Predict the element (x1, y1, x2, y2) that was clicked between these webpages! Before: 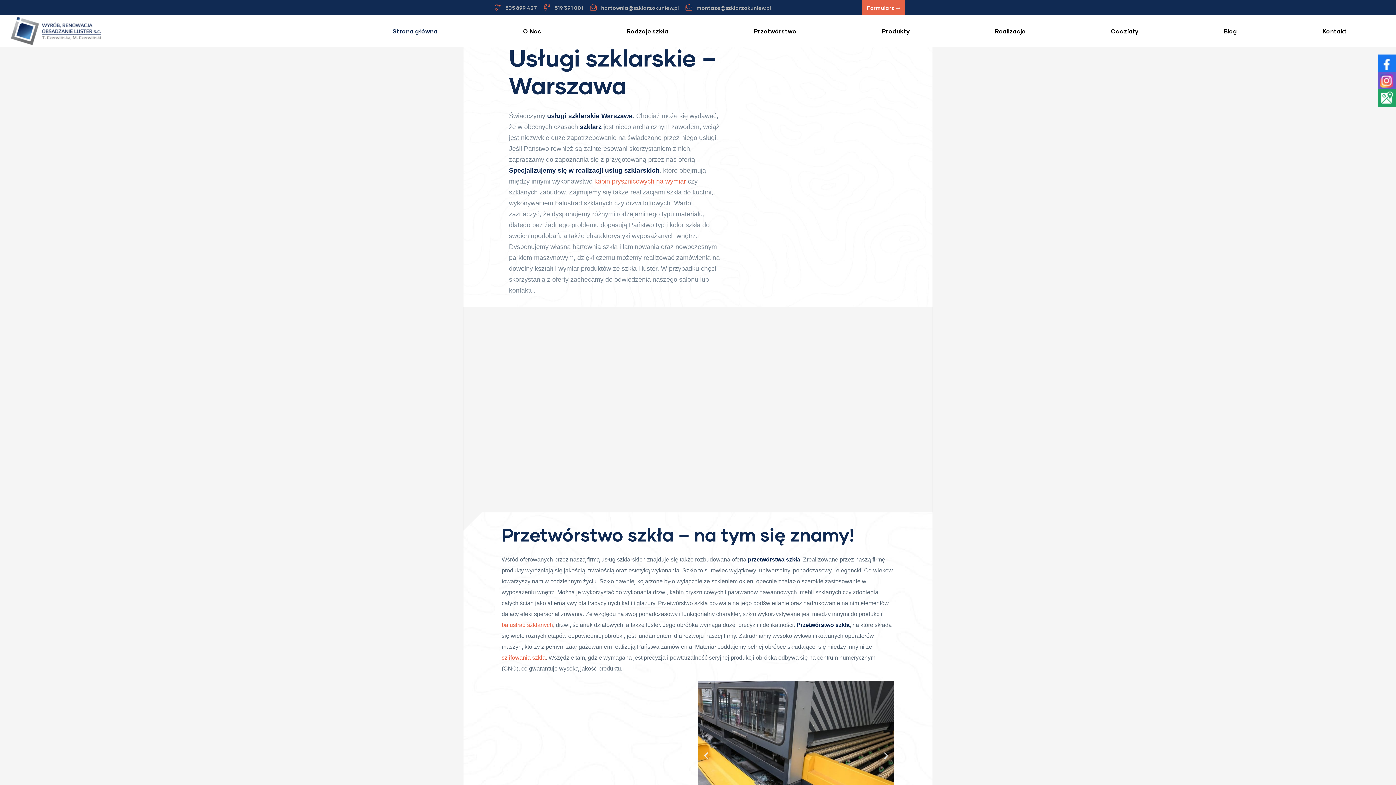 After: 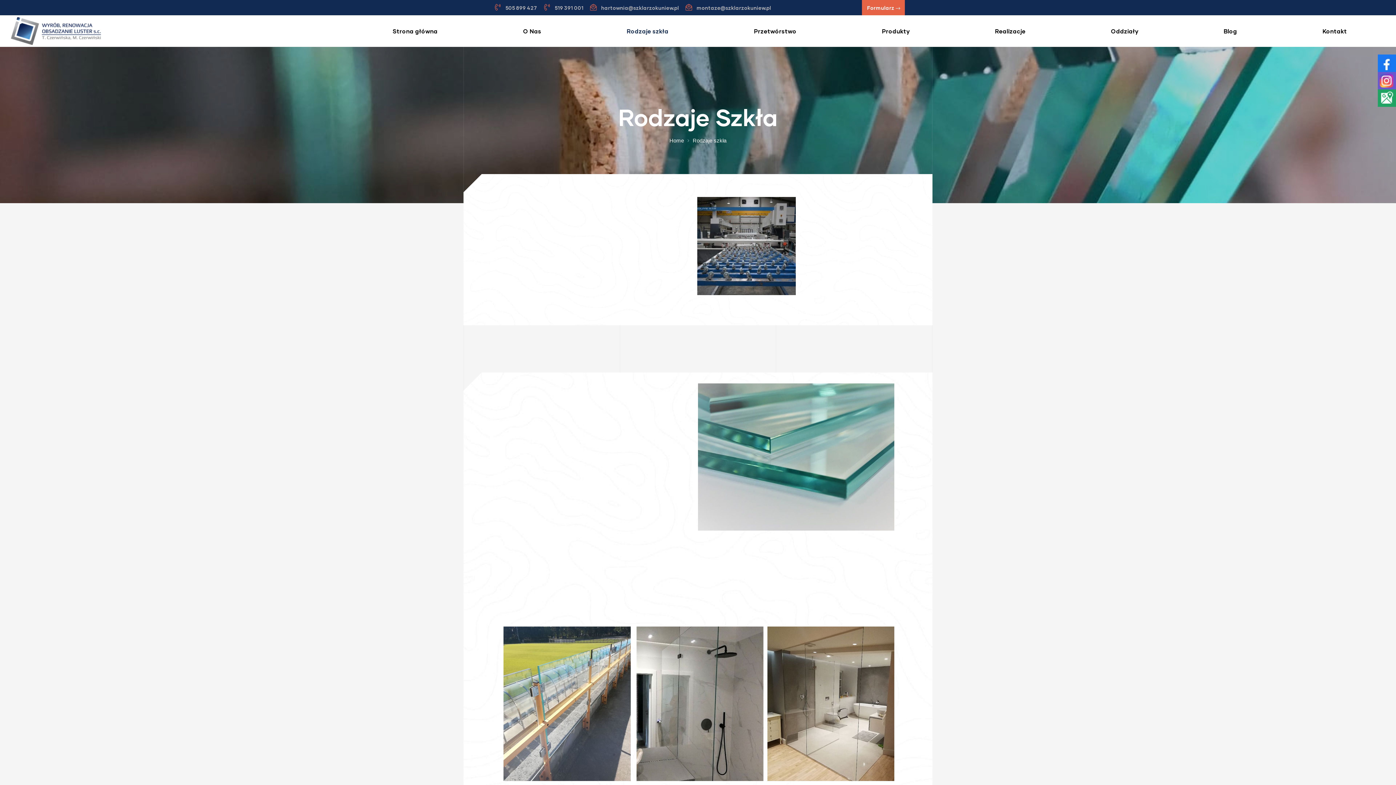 Action: bbox: (588, 22, 706, 40) label: Rodzaje szkła